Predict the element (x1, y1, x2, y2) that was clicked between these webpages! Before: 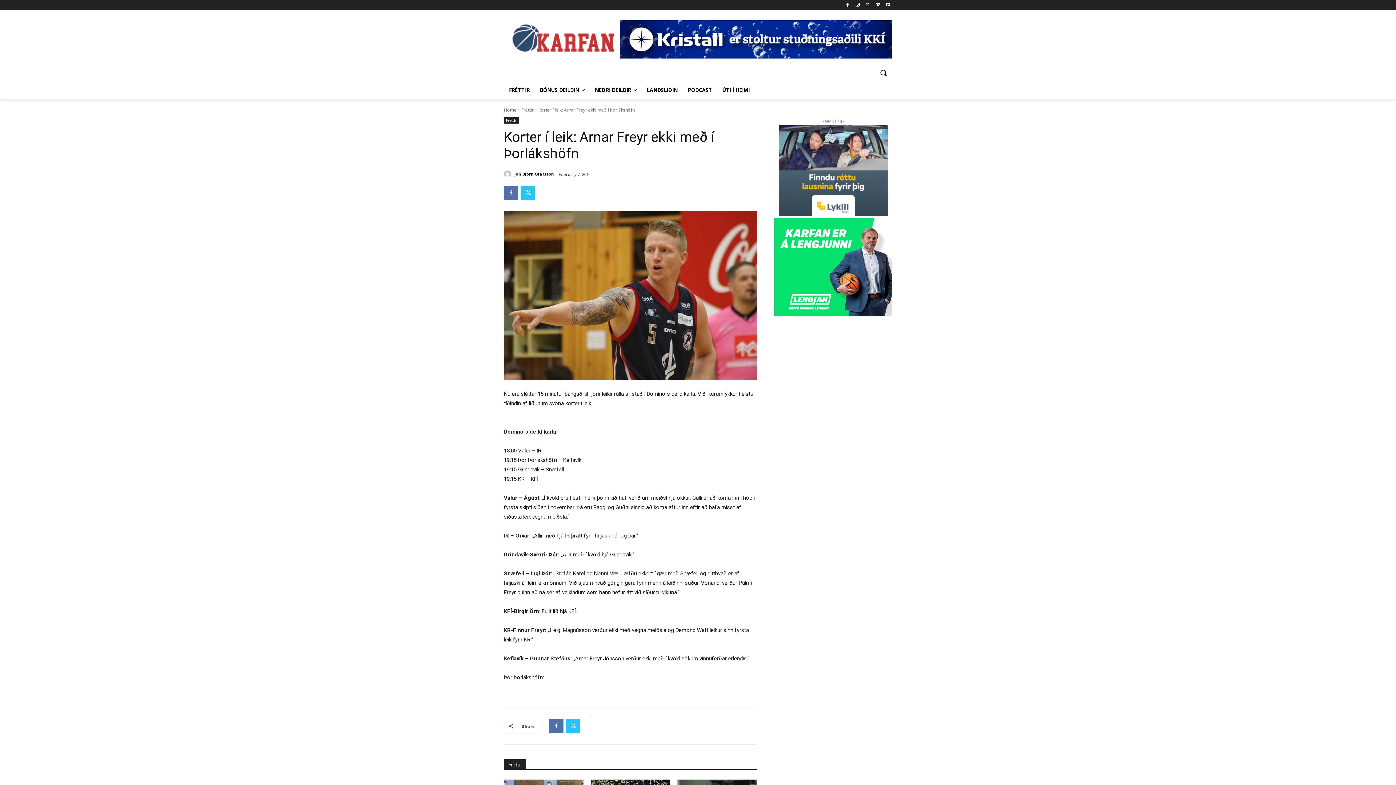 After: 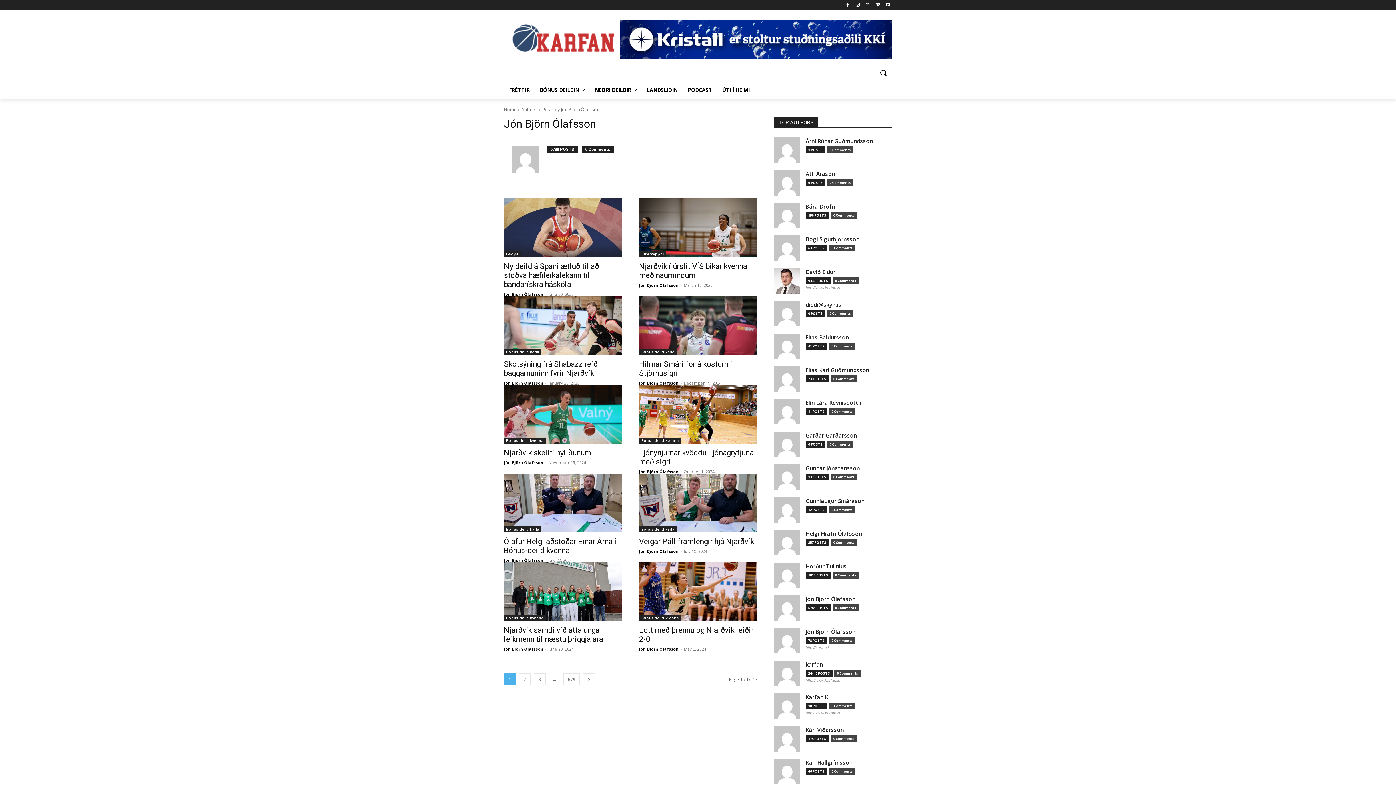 Action: bbox: (514, 168, 554, 179) label: Jón Björn Ólafsson